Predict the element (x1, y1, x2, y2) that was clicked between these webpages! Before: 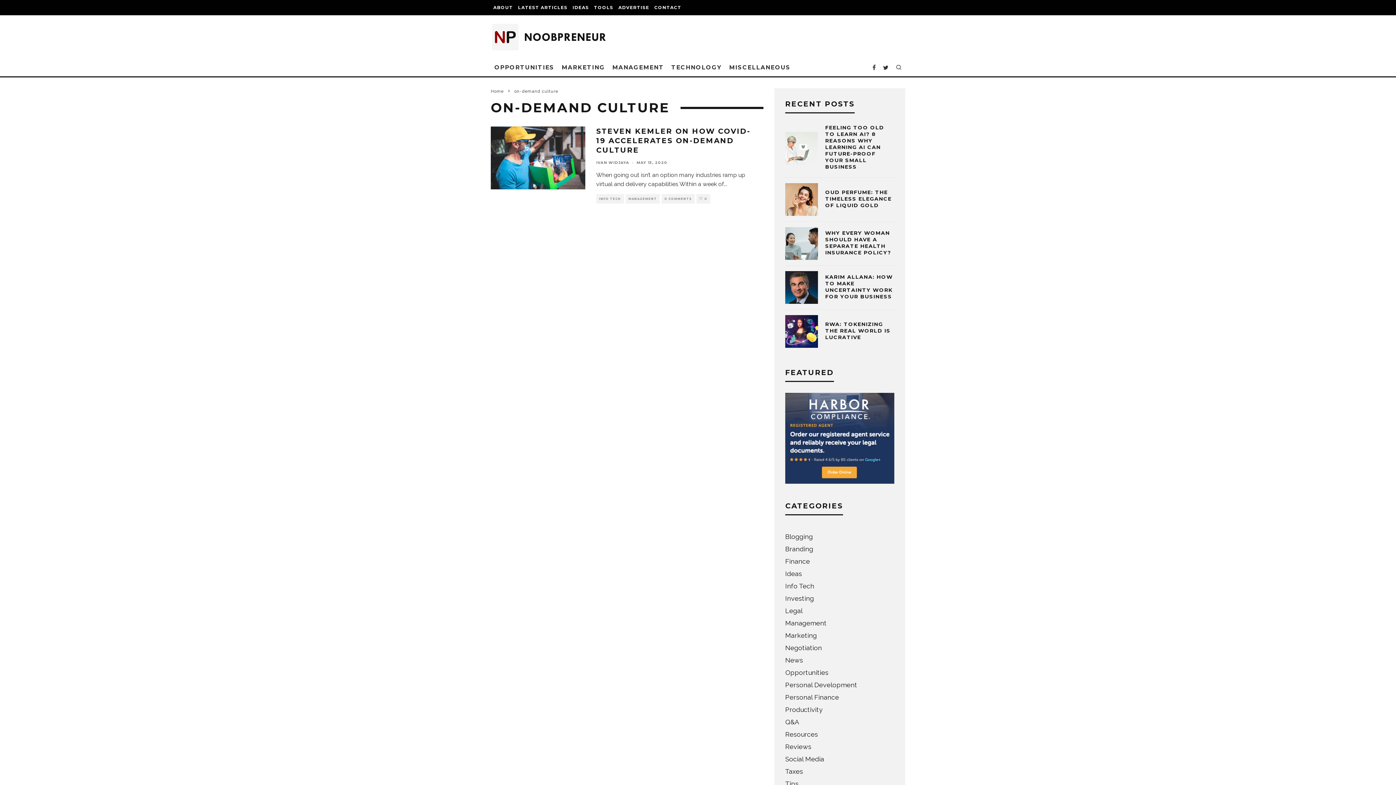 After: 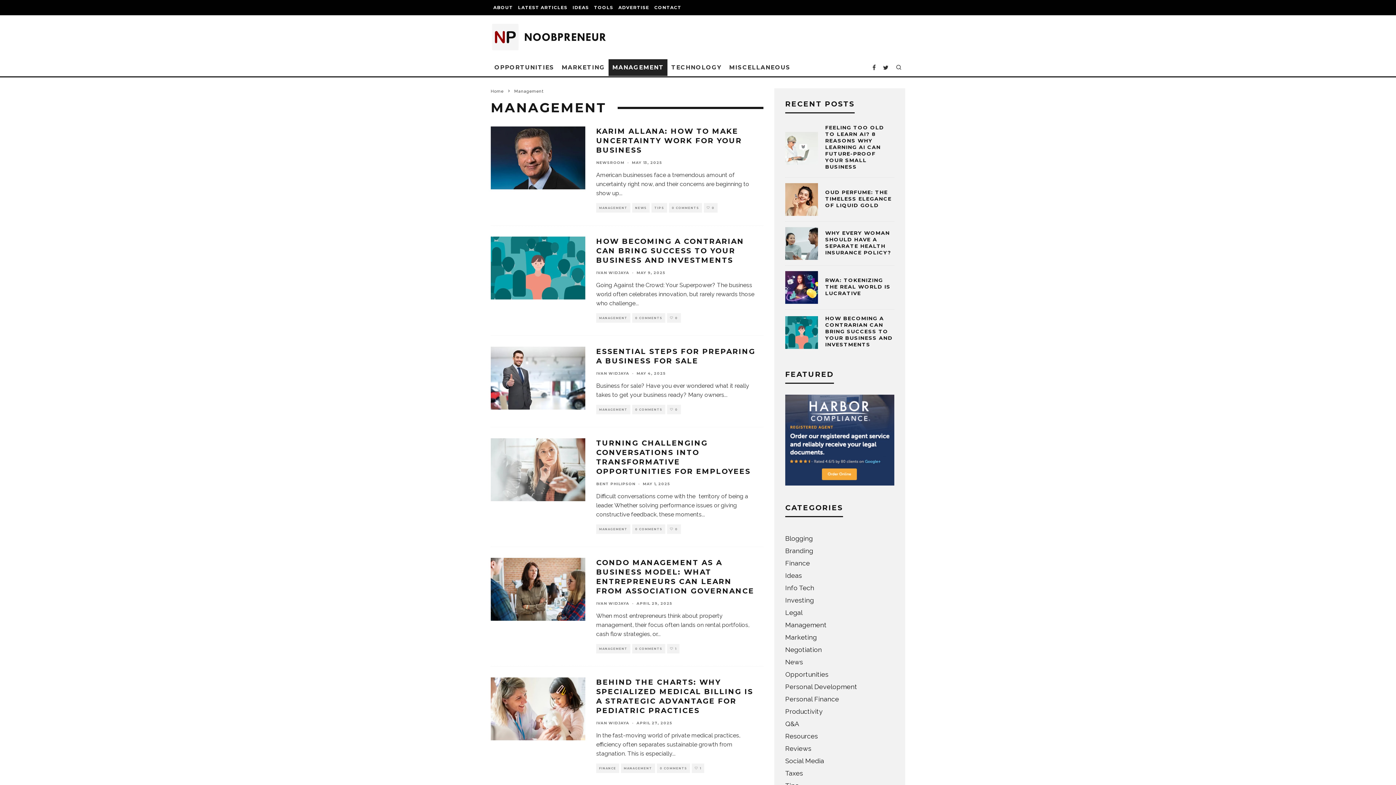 Action: label: Management bbox: (785, 619, 826, 627)